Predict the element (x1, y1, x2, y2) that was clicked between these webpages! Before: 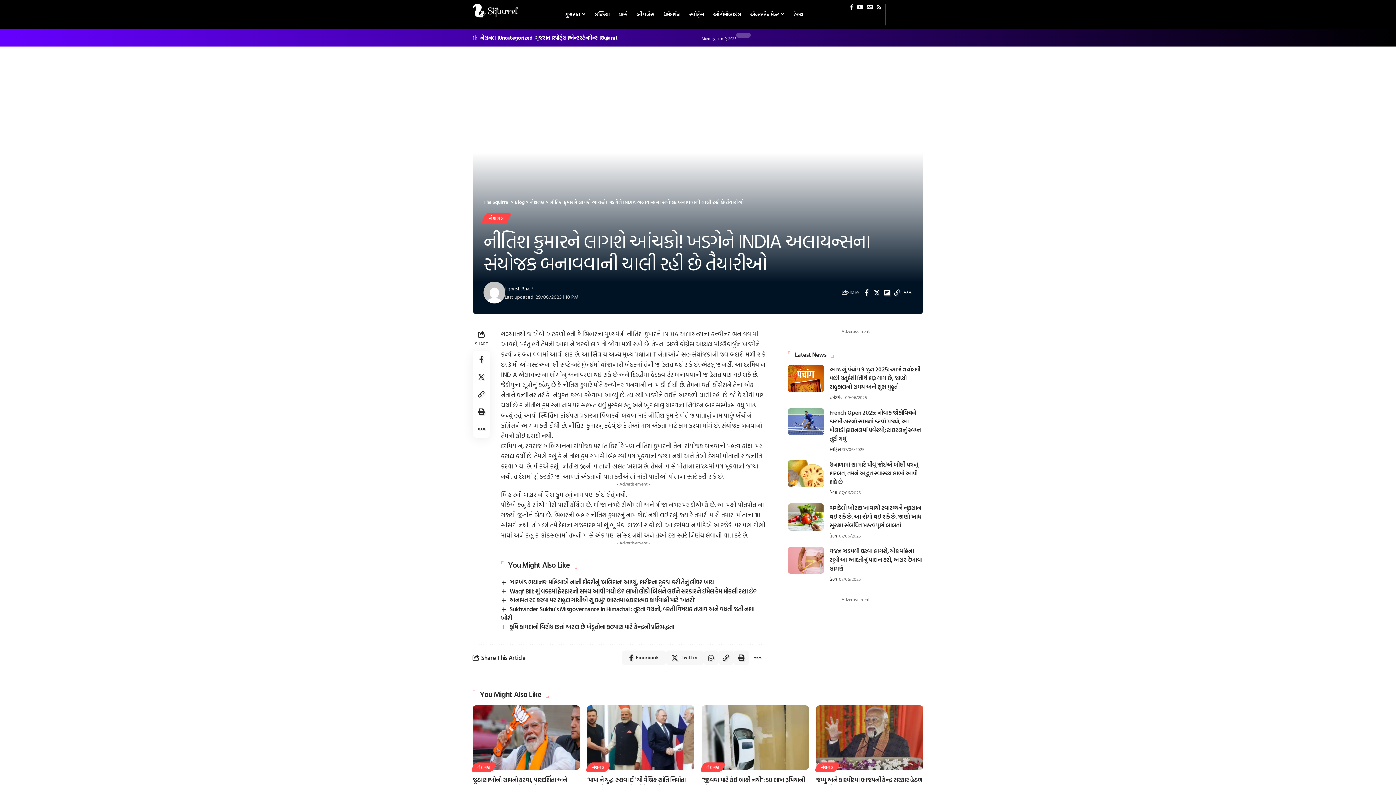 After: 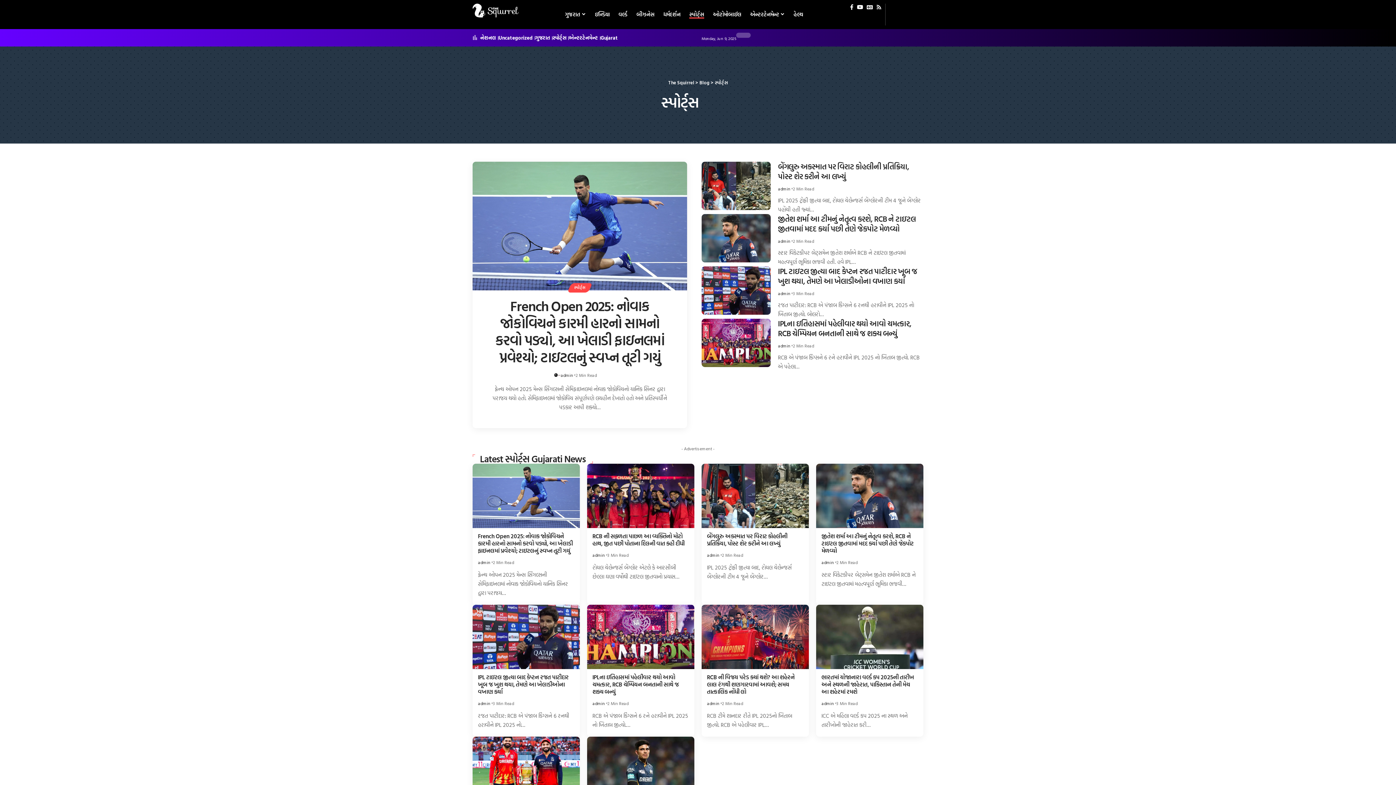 Action: bbox: (829, 445, 841, 453) label: સ્પોર્ટ્સ